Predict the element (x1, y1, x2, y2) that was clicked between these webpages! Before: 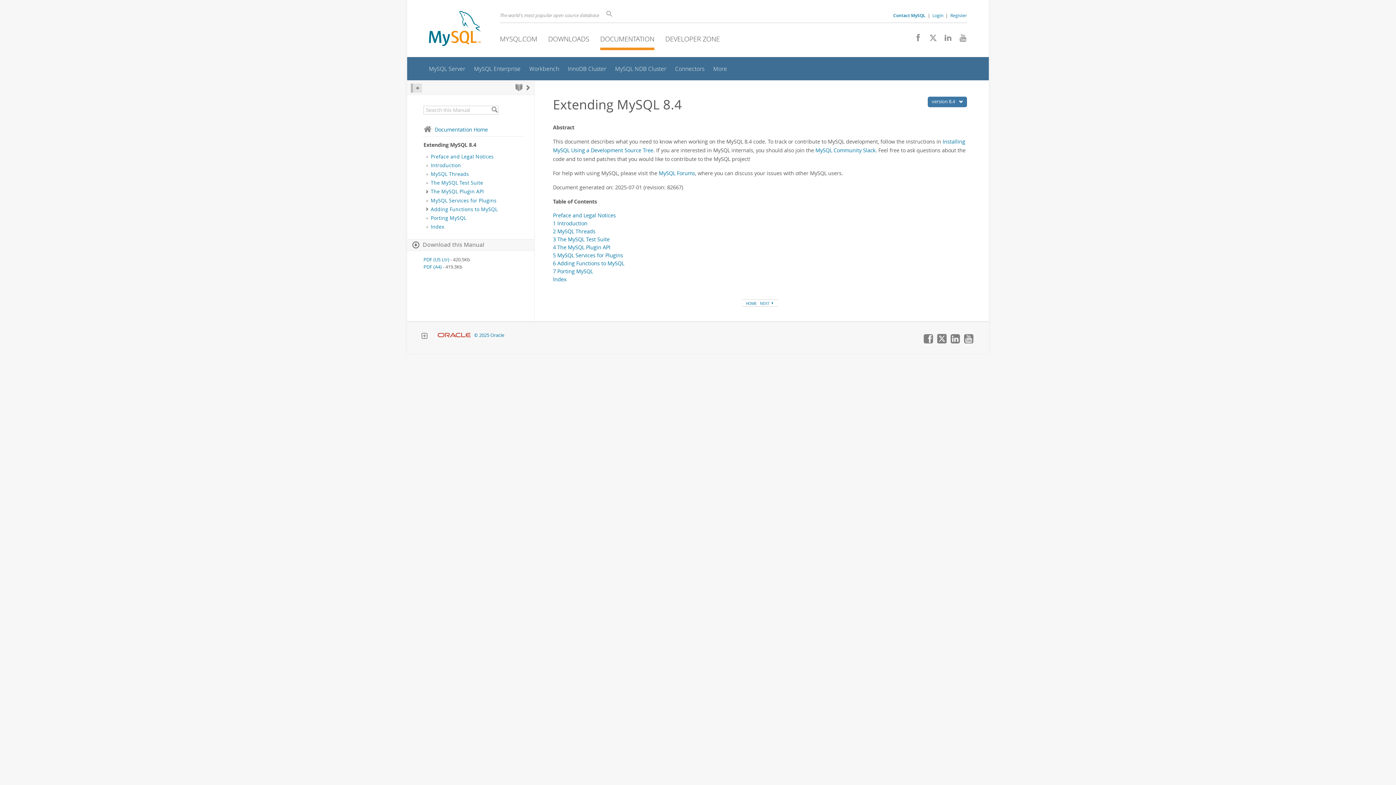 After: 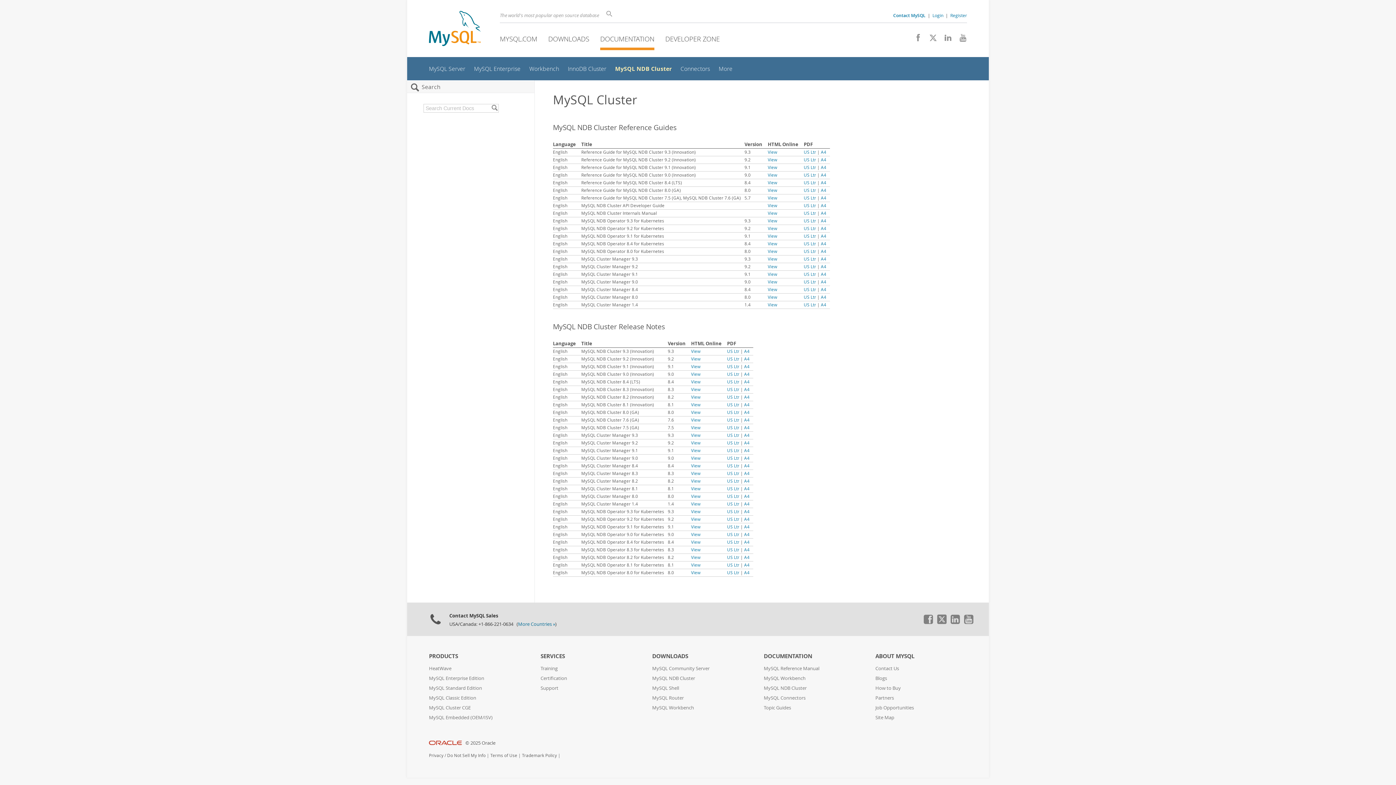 Action: bbox: (615, 65, 666, 72) label: MySQL NDB Cluster